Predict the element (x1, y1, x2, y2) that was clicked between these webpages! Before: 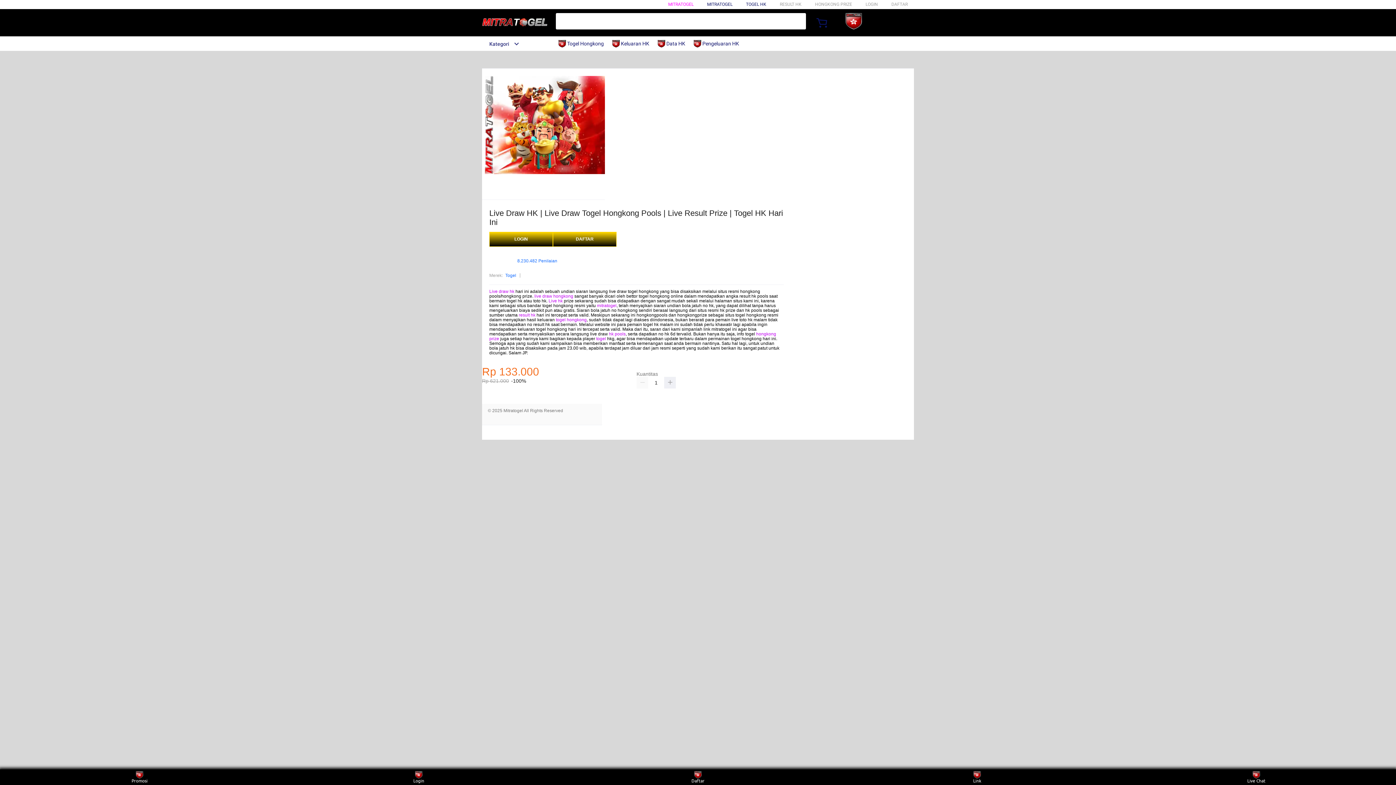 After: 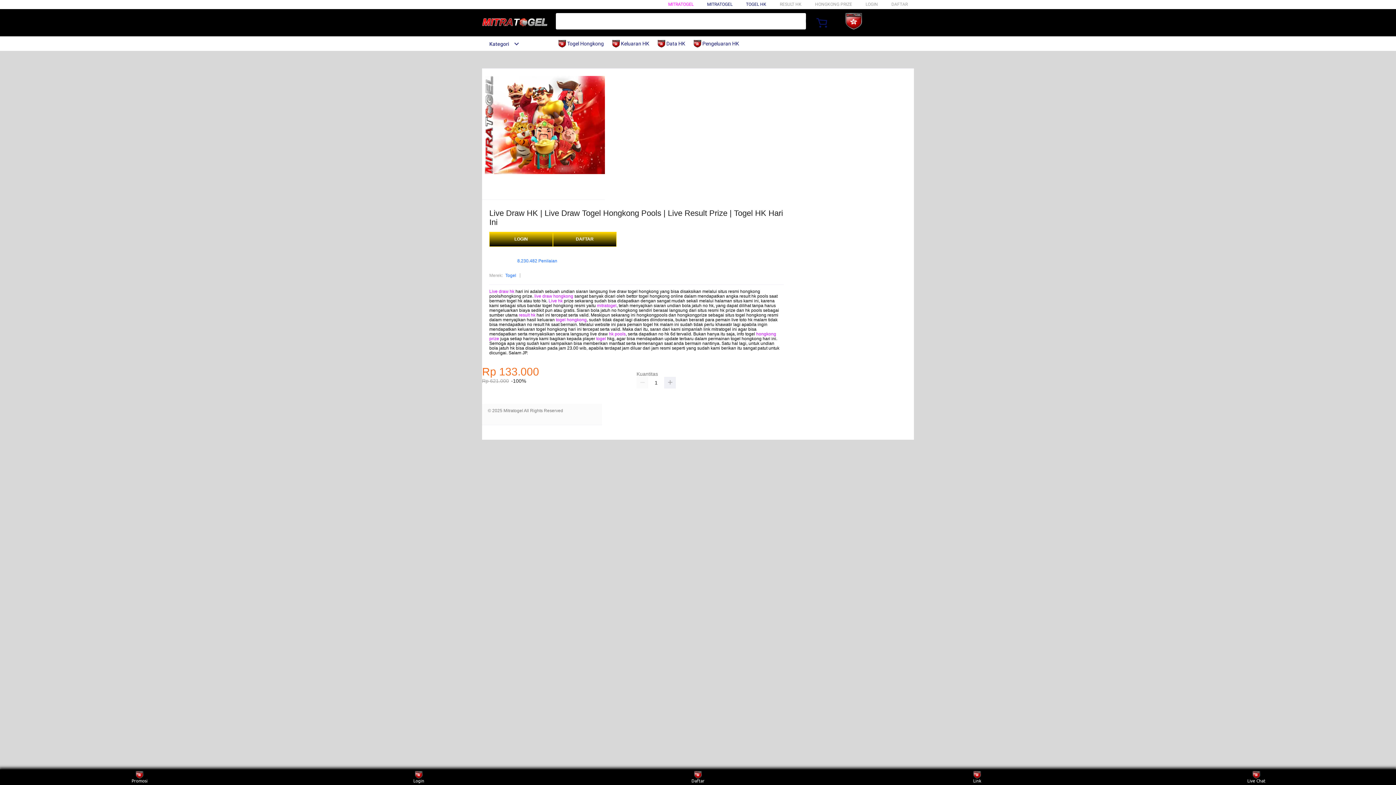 Action: bbox: (482, 15, 547, 30)